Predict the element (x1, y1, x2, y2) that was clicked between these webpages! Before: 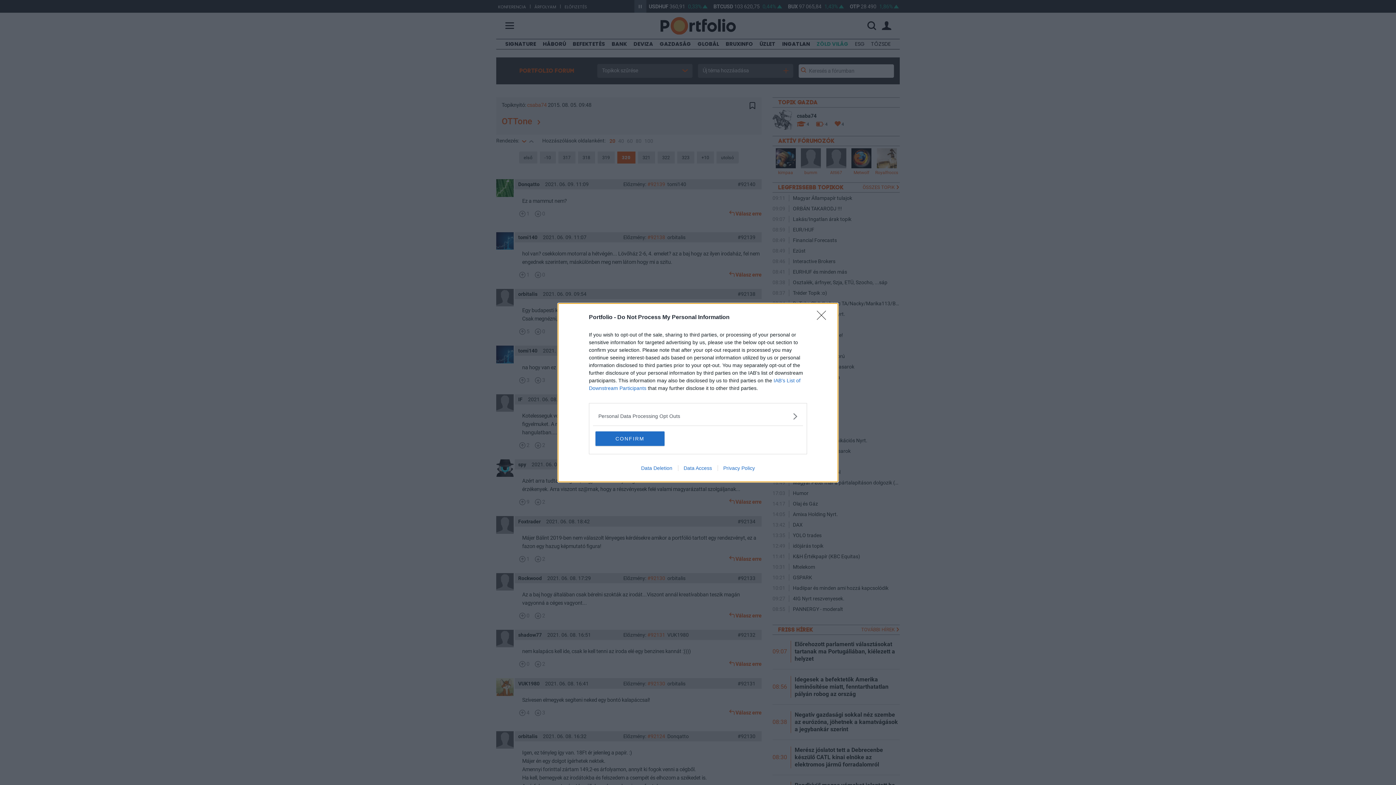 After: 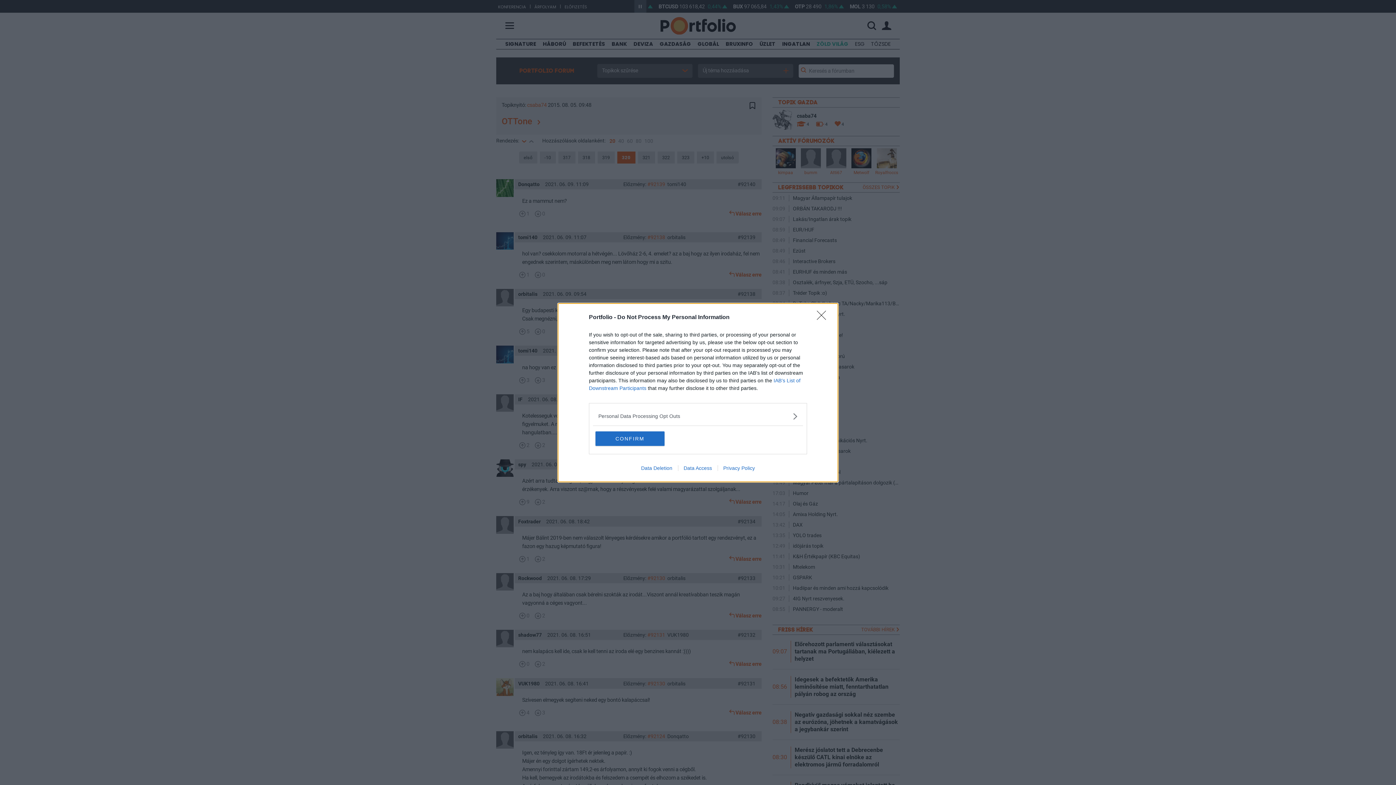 Action: label: Privacy Policy bbox: (717, 465, 760, 471)